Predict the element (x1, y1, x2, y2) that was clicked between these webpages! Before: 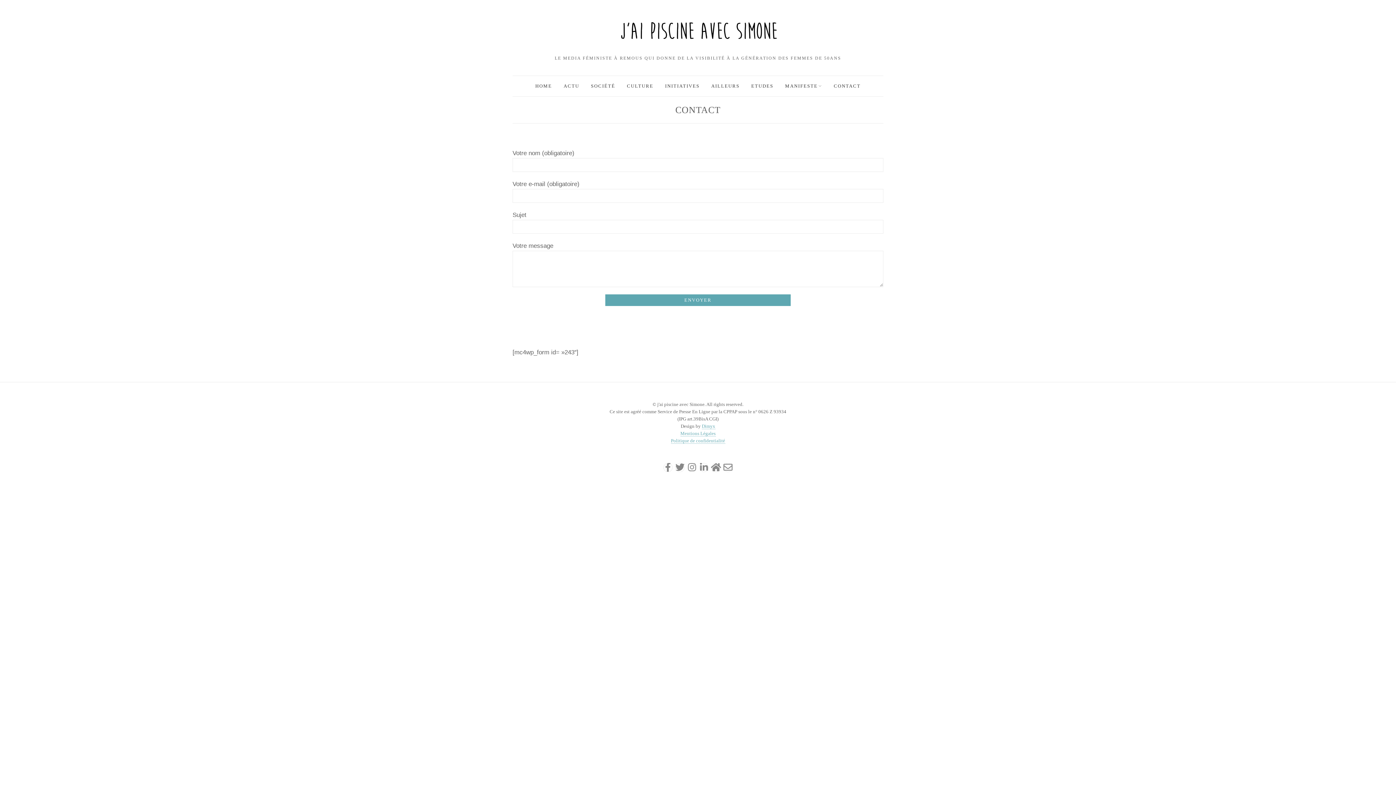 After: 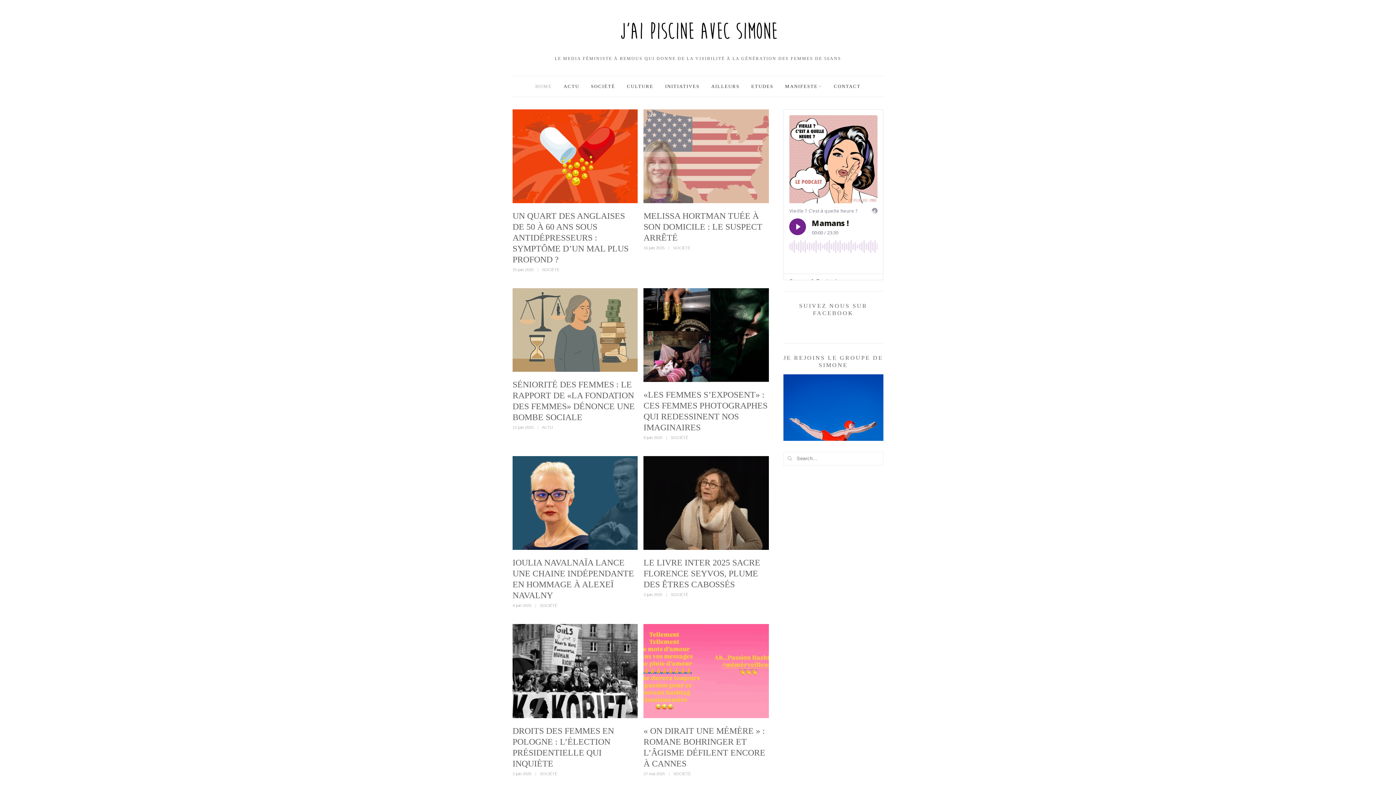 Action: bbox: (598, 14, 798, 48)